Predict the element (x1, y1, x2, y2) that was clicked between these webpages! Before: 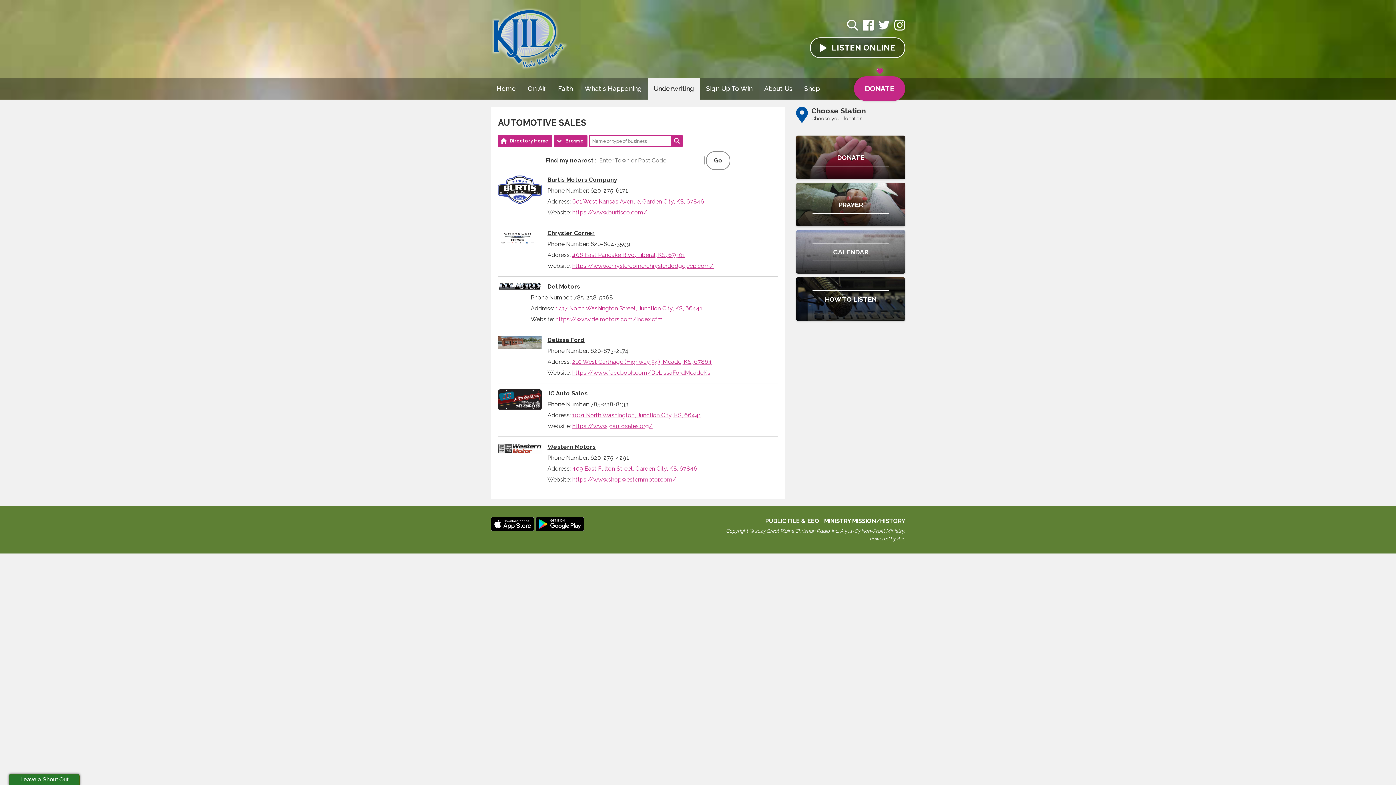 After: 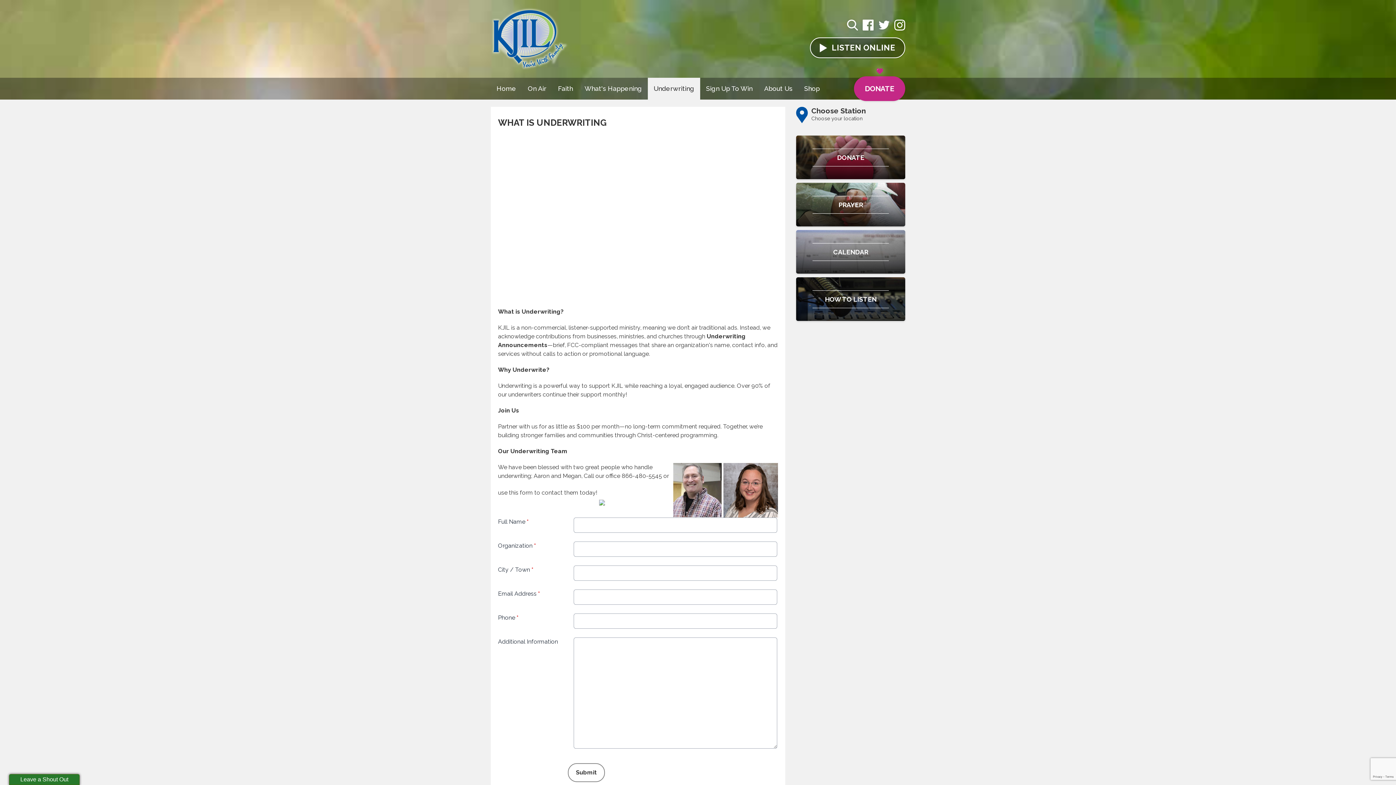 Action: label: Underwriting bbox: (648, 77, 700, 99)